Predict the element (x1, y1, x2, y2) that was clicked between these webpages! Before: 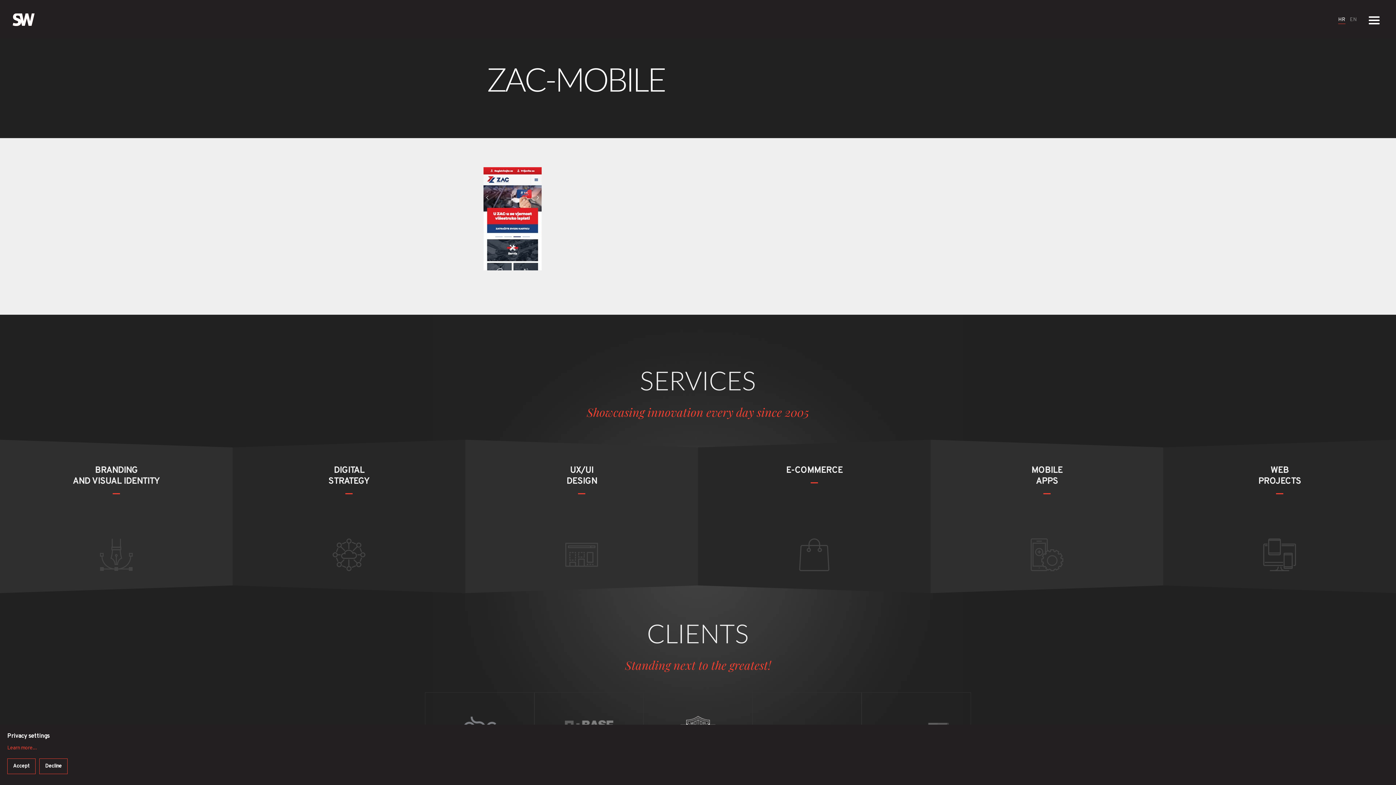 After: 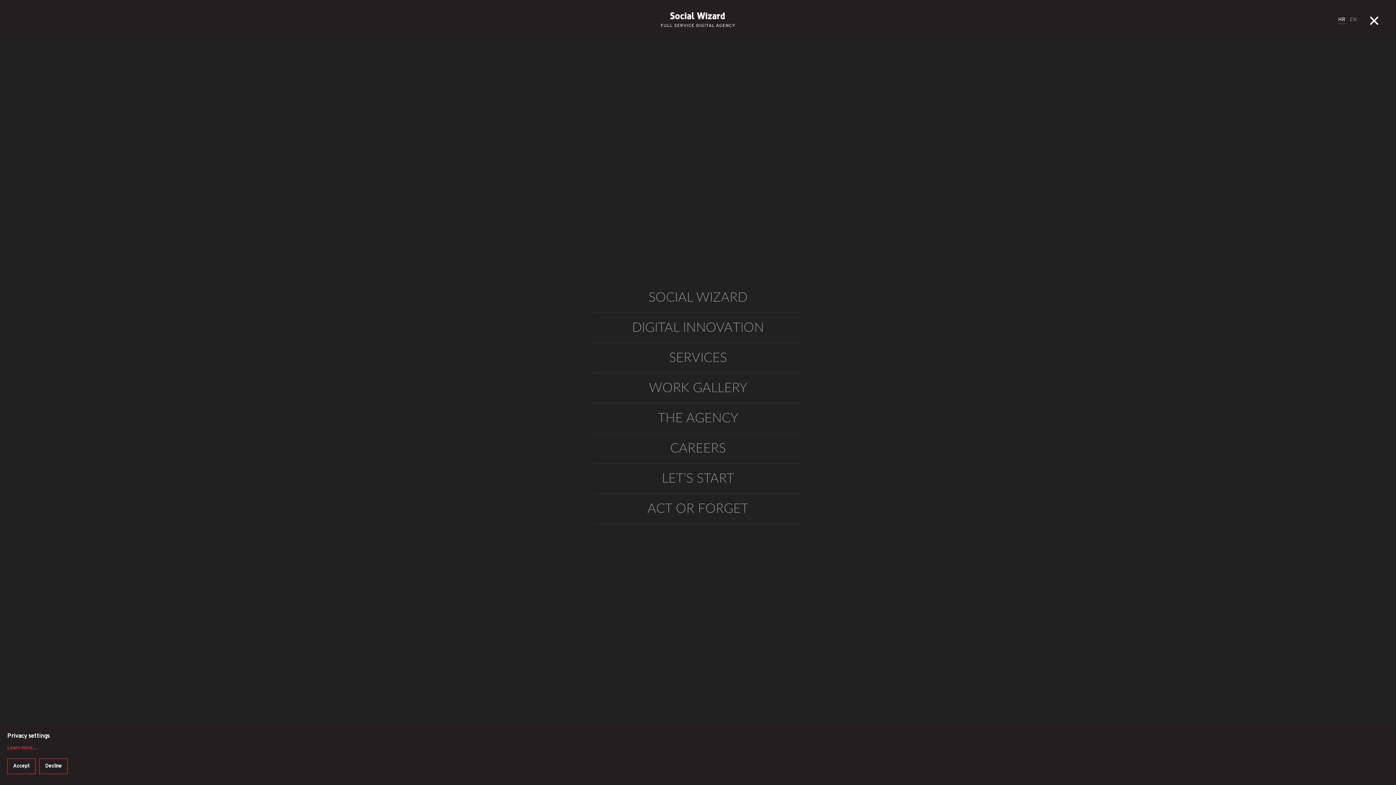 Action: bbox: (1363, 10, 1385, 29) label: menu